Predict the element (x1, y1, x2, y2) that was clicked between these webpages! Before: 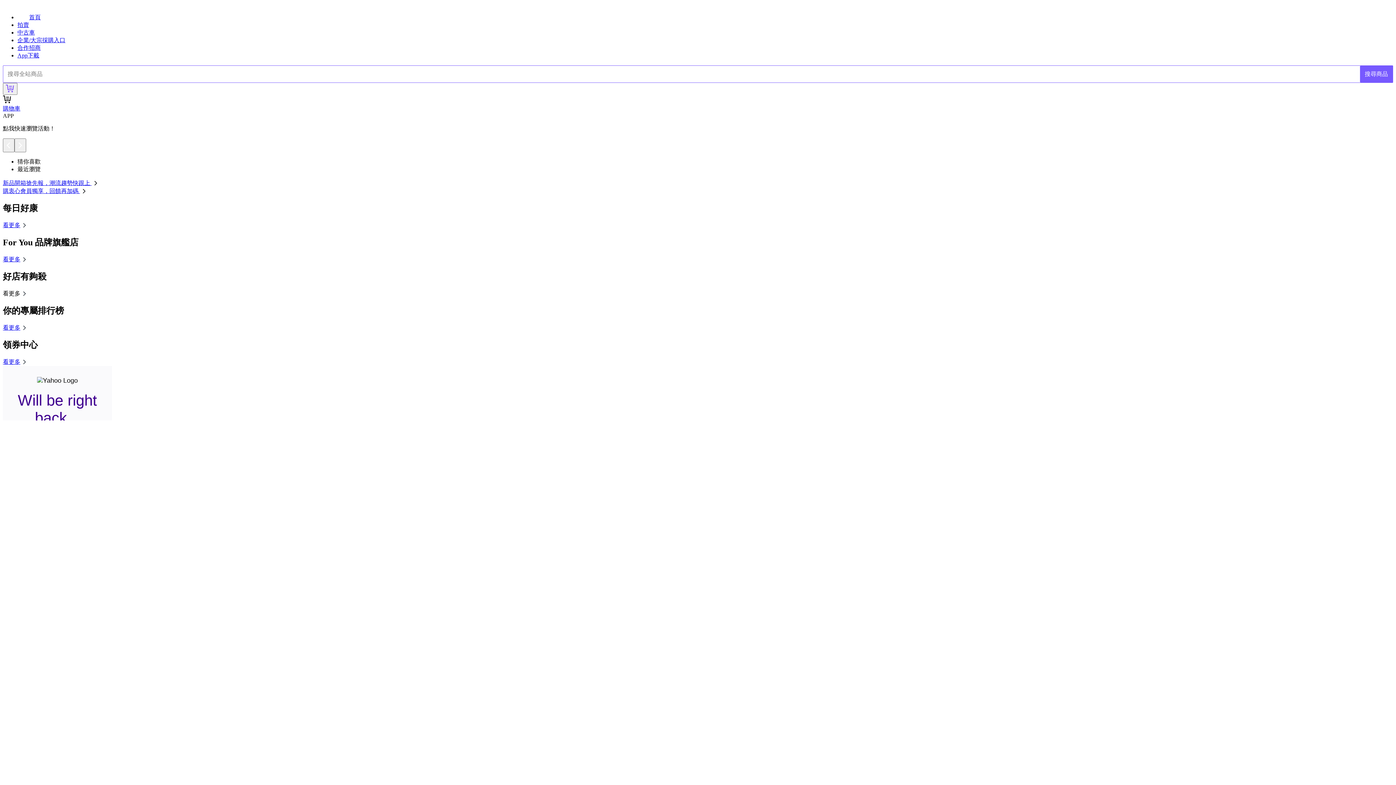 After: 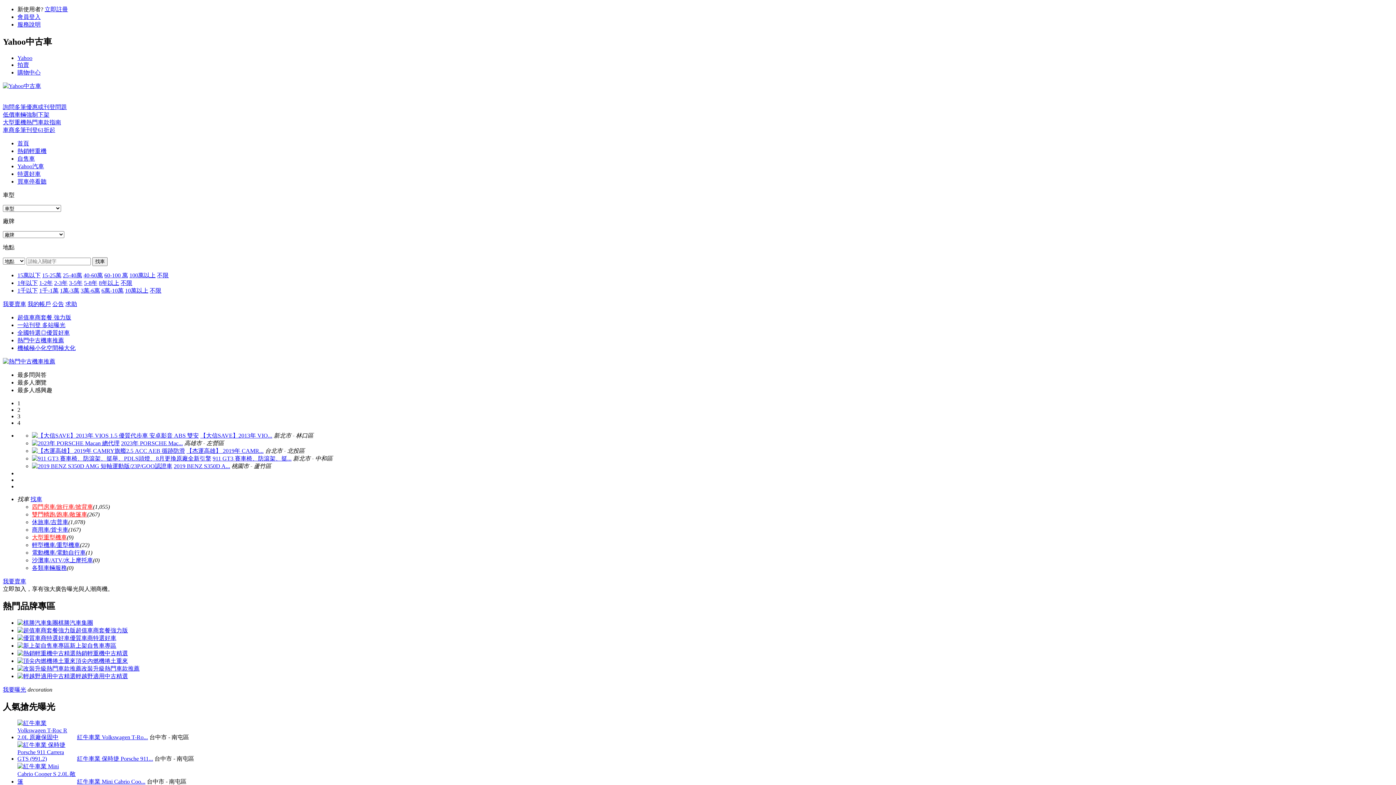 Action: bbox: (17, 29, 34, 35) label: 中古車